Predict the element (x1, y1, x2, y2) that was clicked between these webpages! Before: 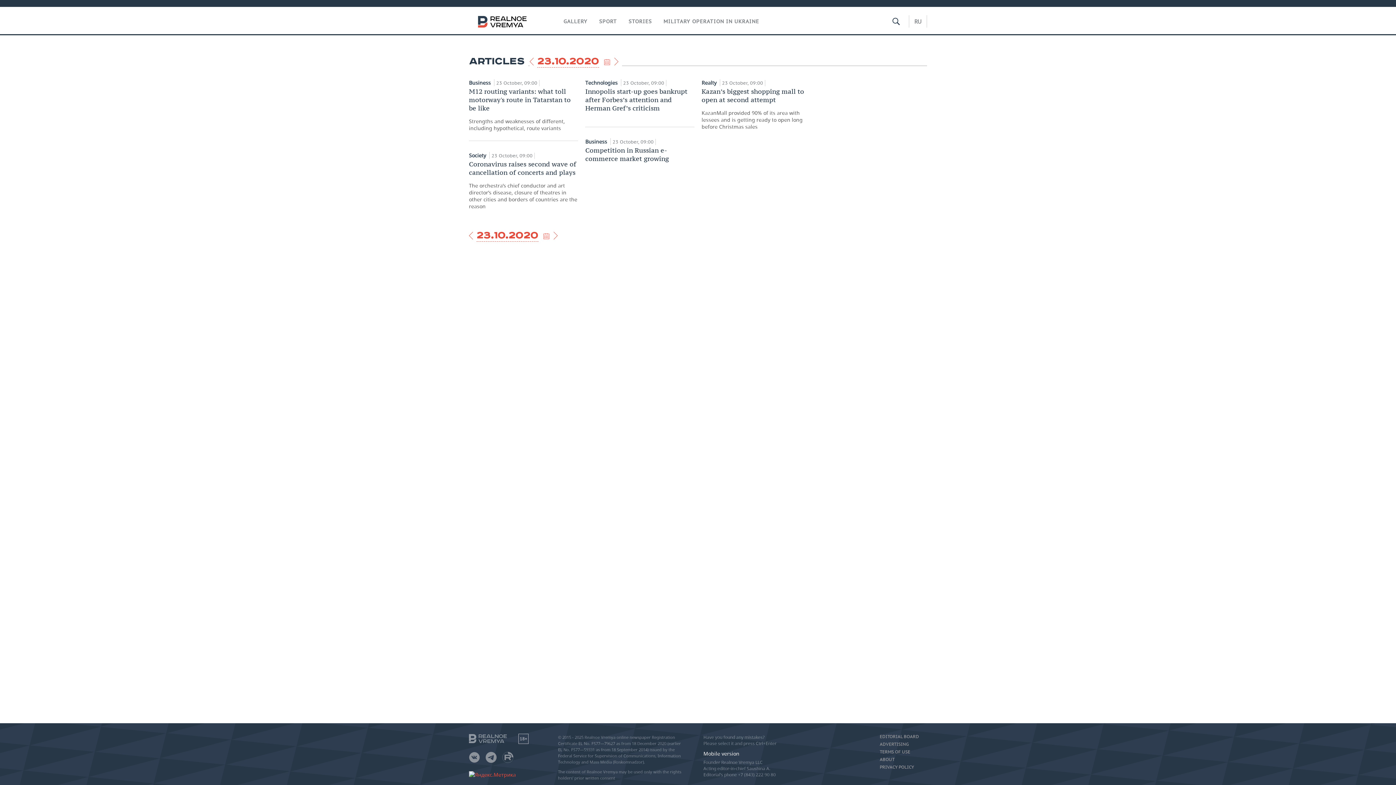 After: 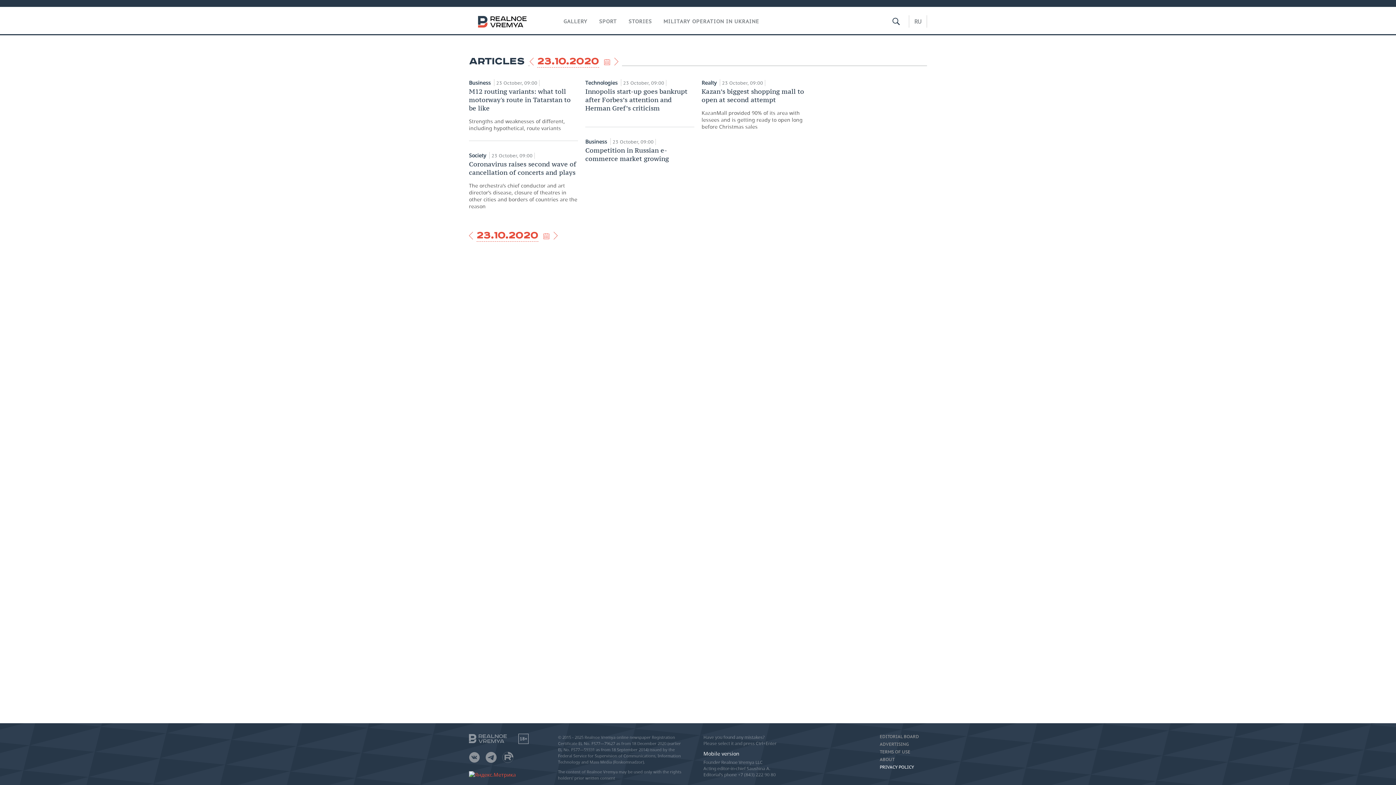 Action: bbox: (880, 765, 927, 770) label: PRIVACY POLICY